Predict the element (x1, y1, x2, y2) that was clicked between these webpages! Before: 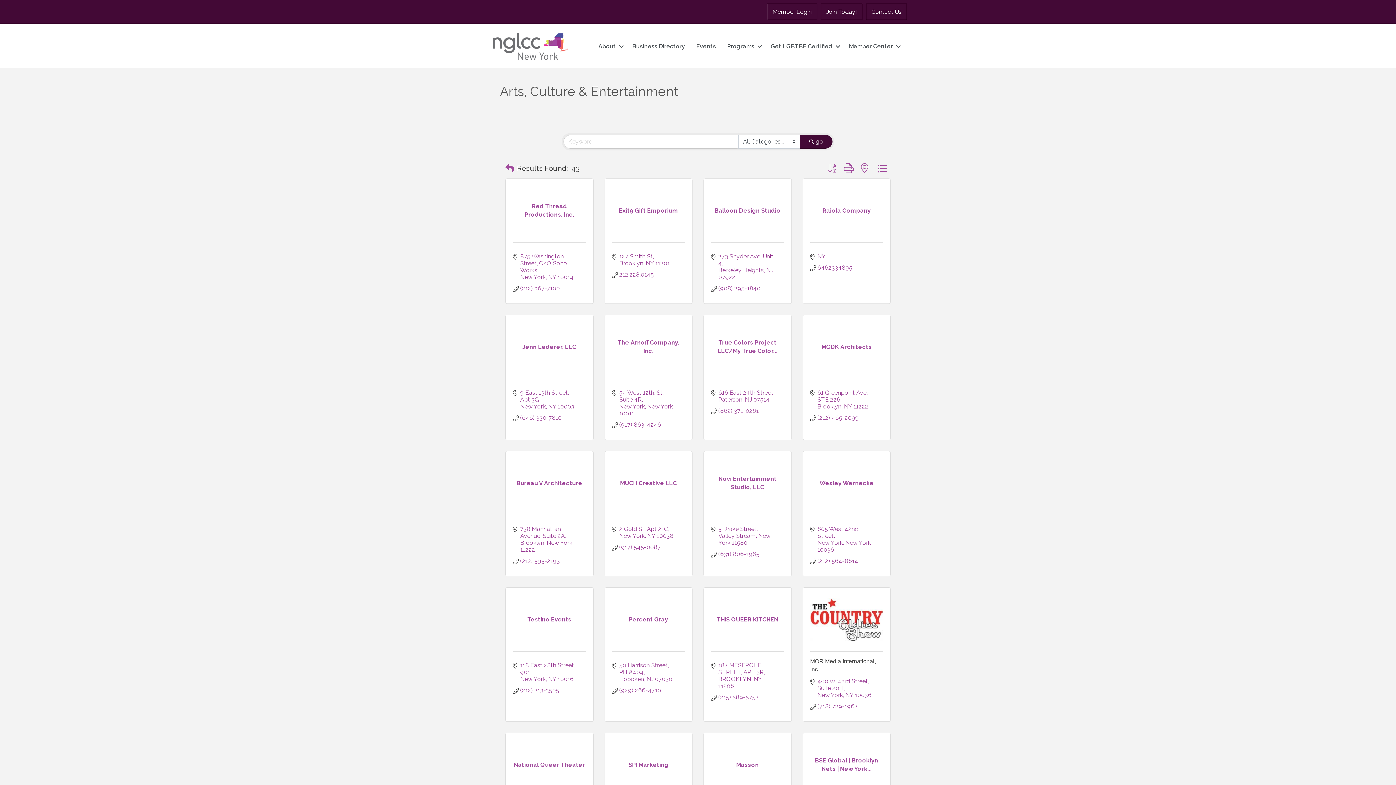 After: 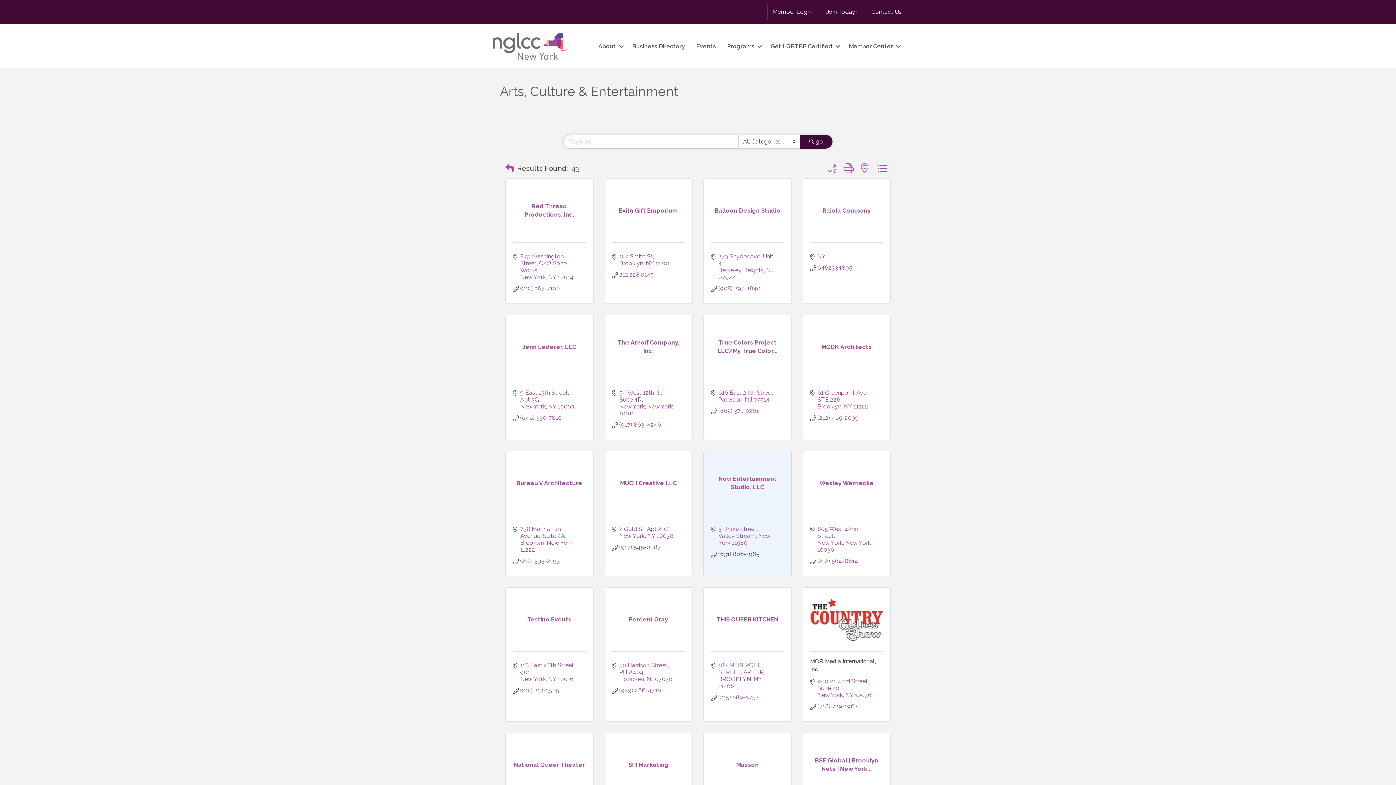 Action: label: (631) 806-1965 bbox: (718, 550, 759, 557)